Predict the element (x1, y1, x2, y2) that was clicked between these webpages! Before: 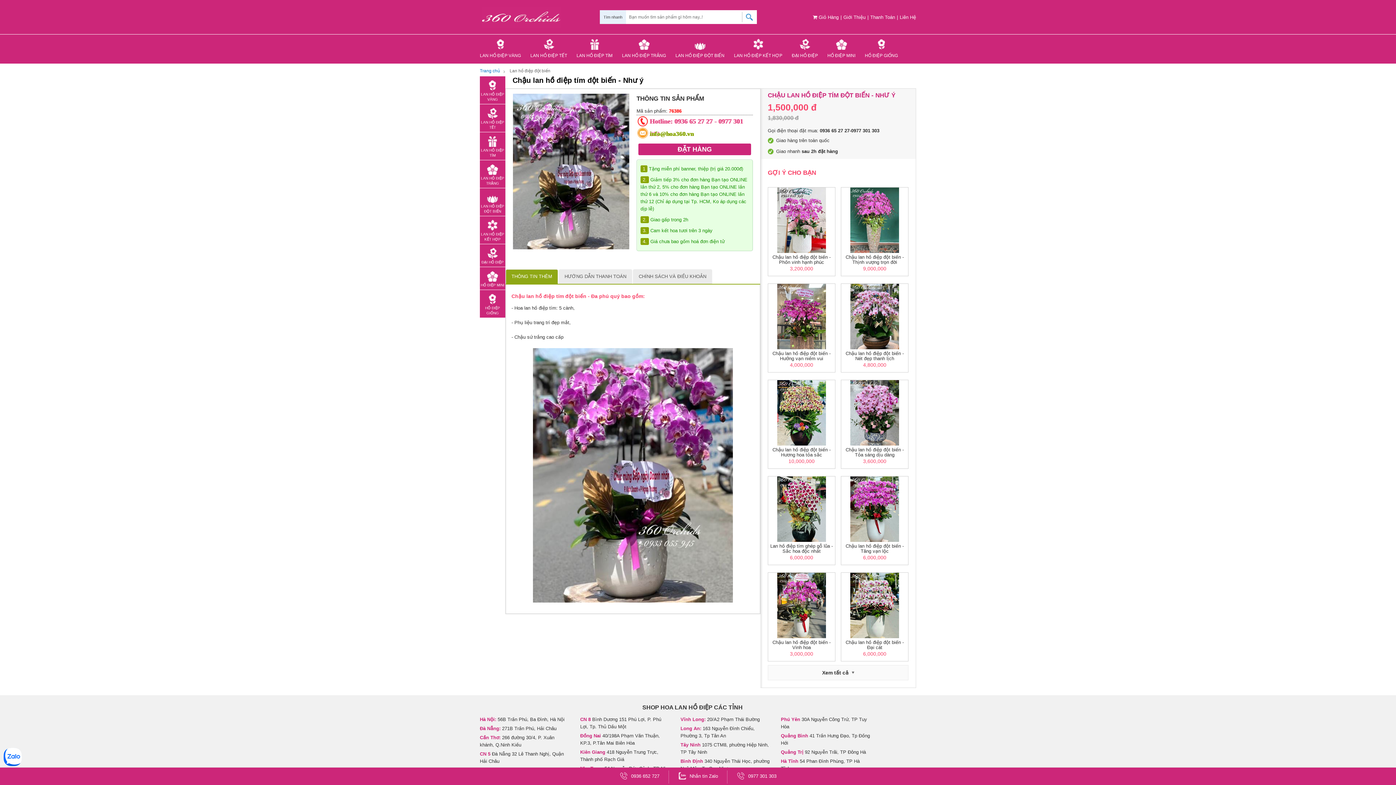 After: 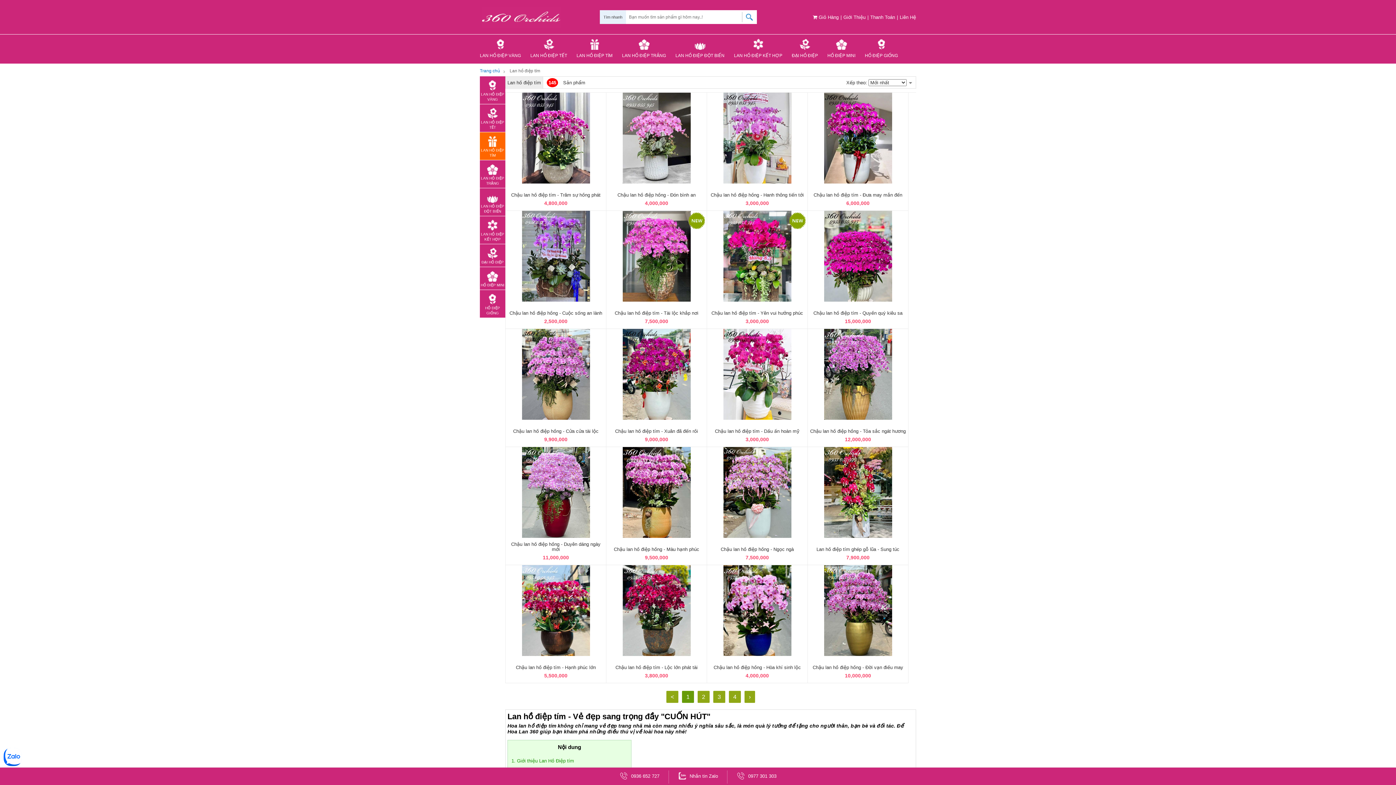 Action: bbox: (576, 34, 612, 63) label: LAN HỒ ĐIỆP TÍM